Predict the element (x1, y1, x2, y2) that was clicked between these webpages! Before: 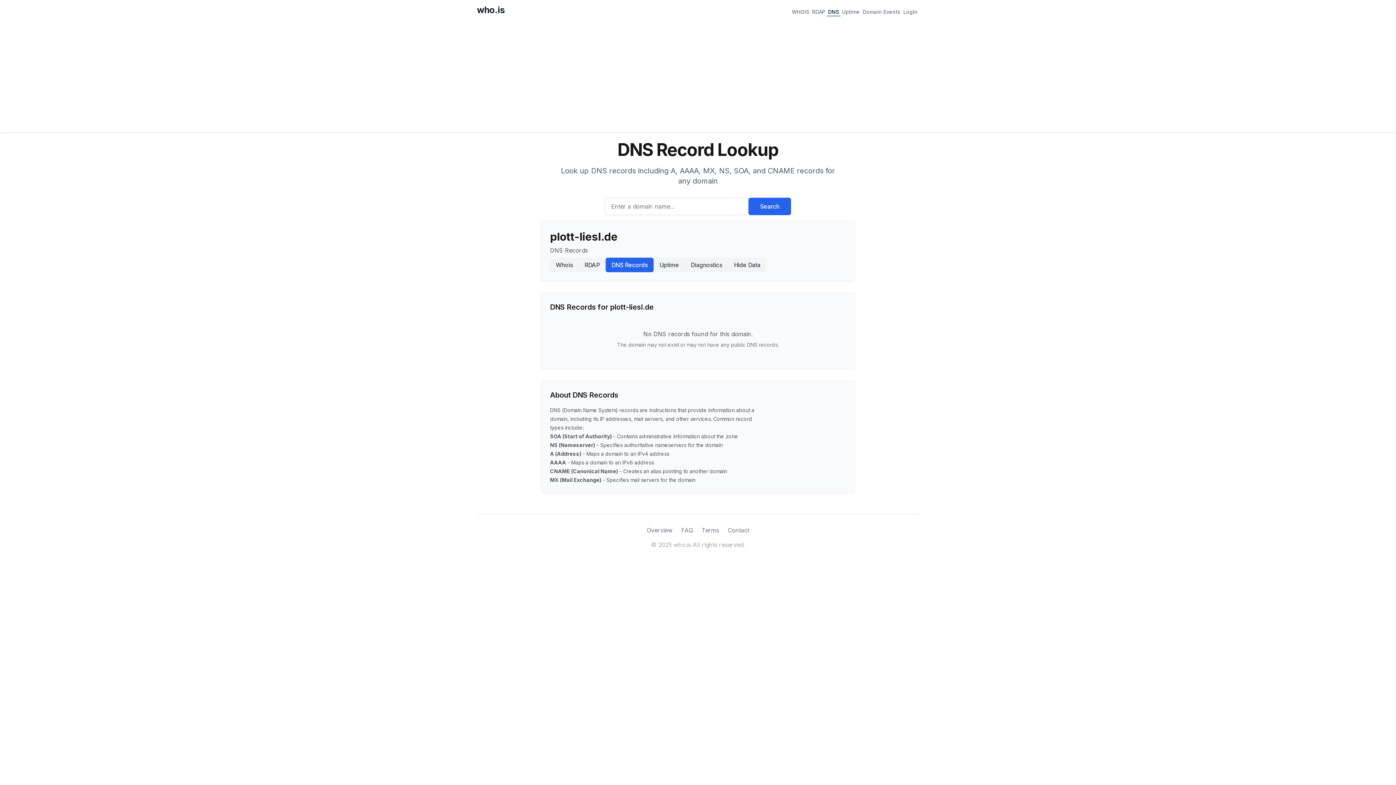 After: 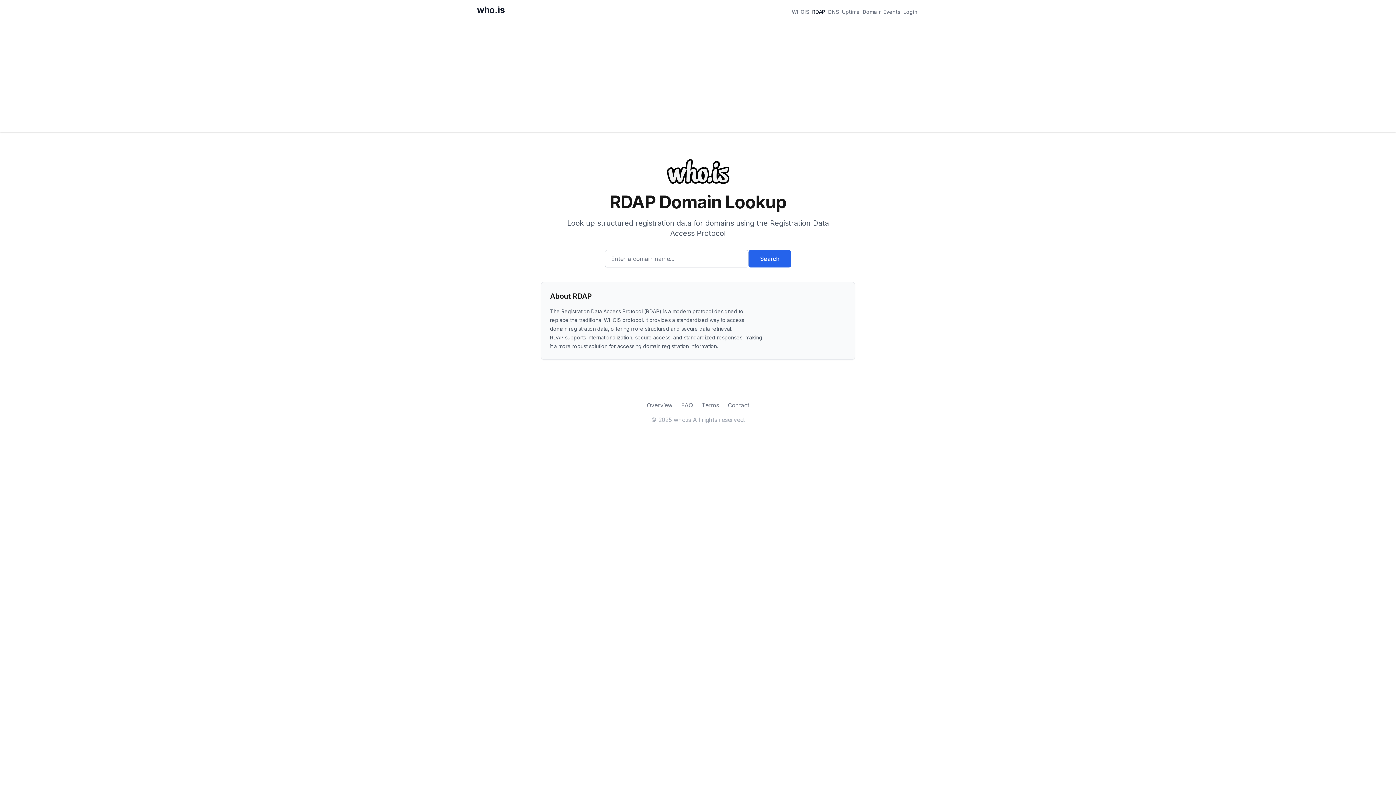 Action: bbox: (810, 6, 826, 16) label: RDAP